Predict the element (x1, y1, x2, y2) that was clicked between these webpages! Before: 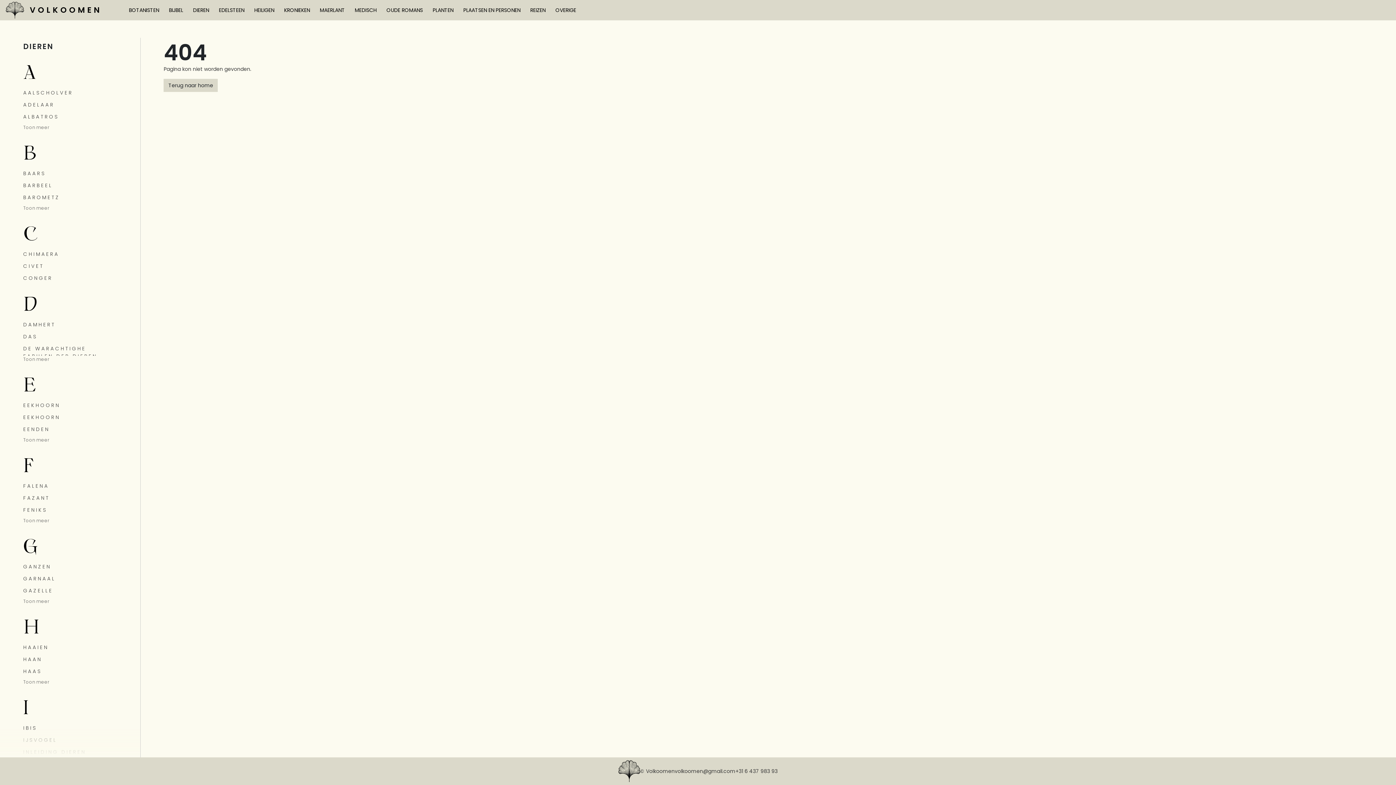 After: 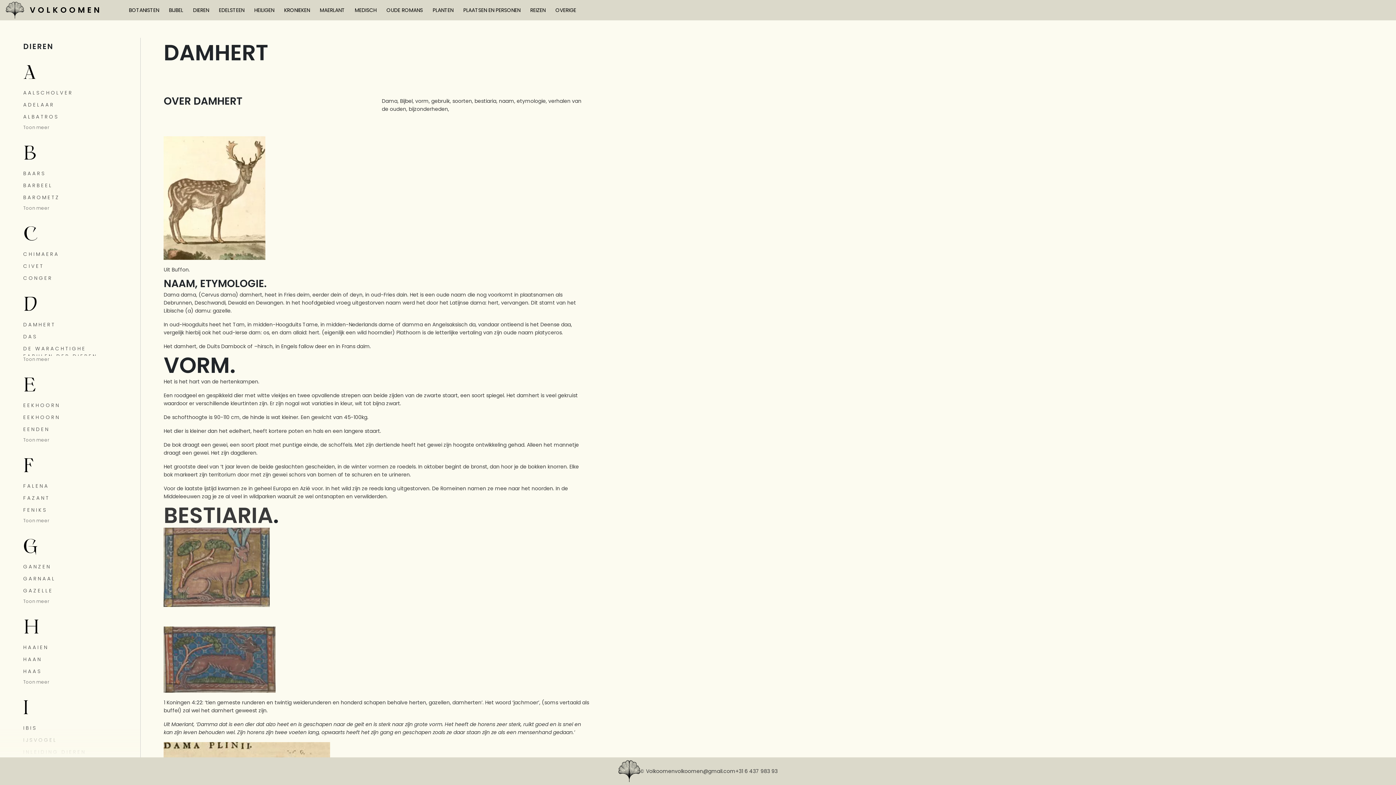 Action: label: DAMHERT bbox: (23, 321, 55, 328)